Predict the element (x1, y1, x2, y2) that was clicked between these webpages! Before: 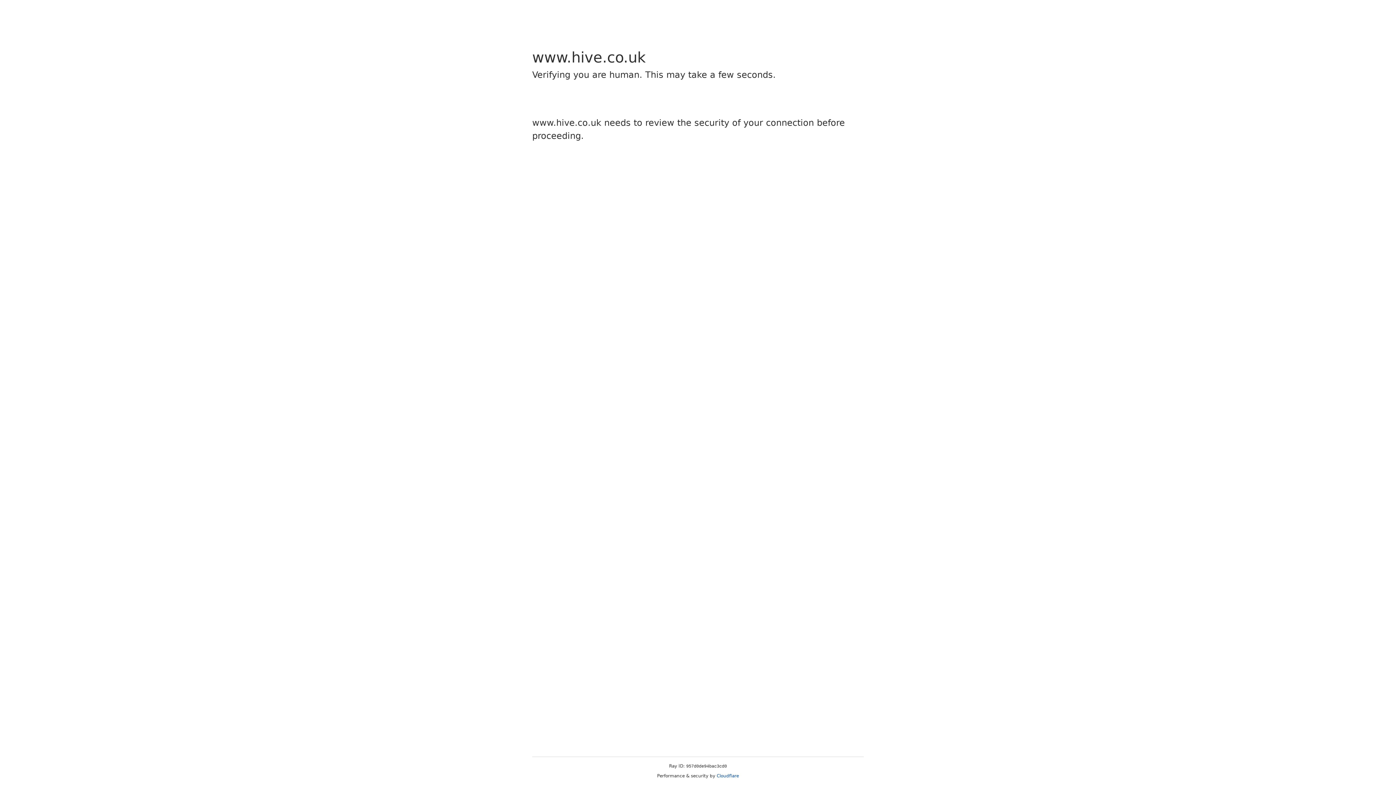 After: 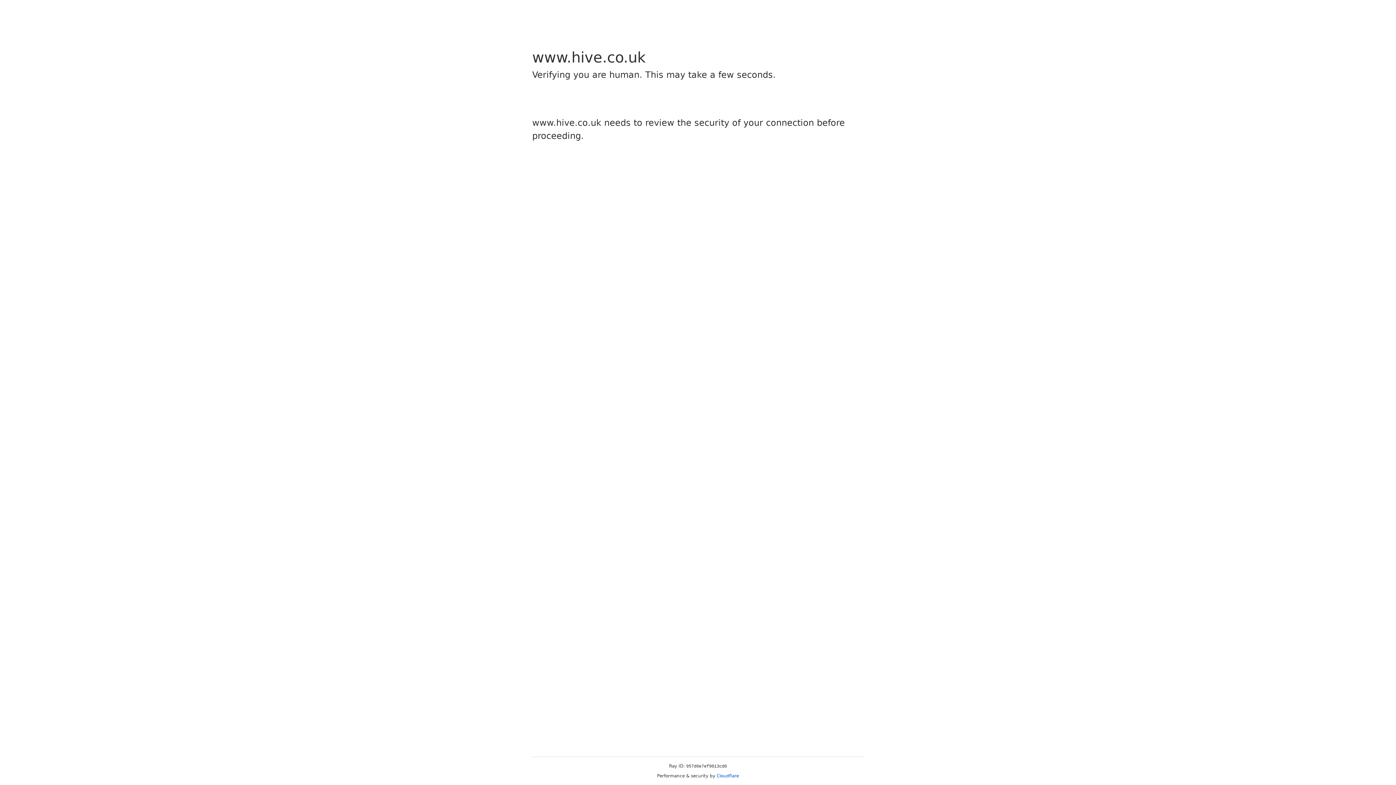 Action: label: Cloudflare bbox: (716, 773, 739, 778)